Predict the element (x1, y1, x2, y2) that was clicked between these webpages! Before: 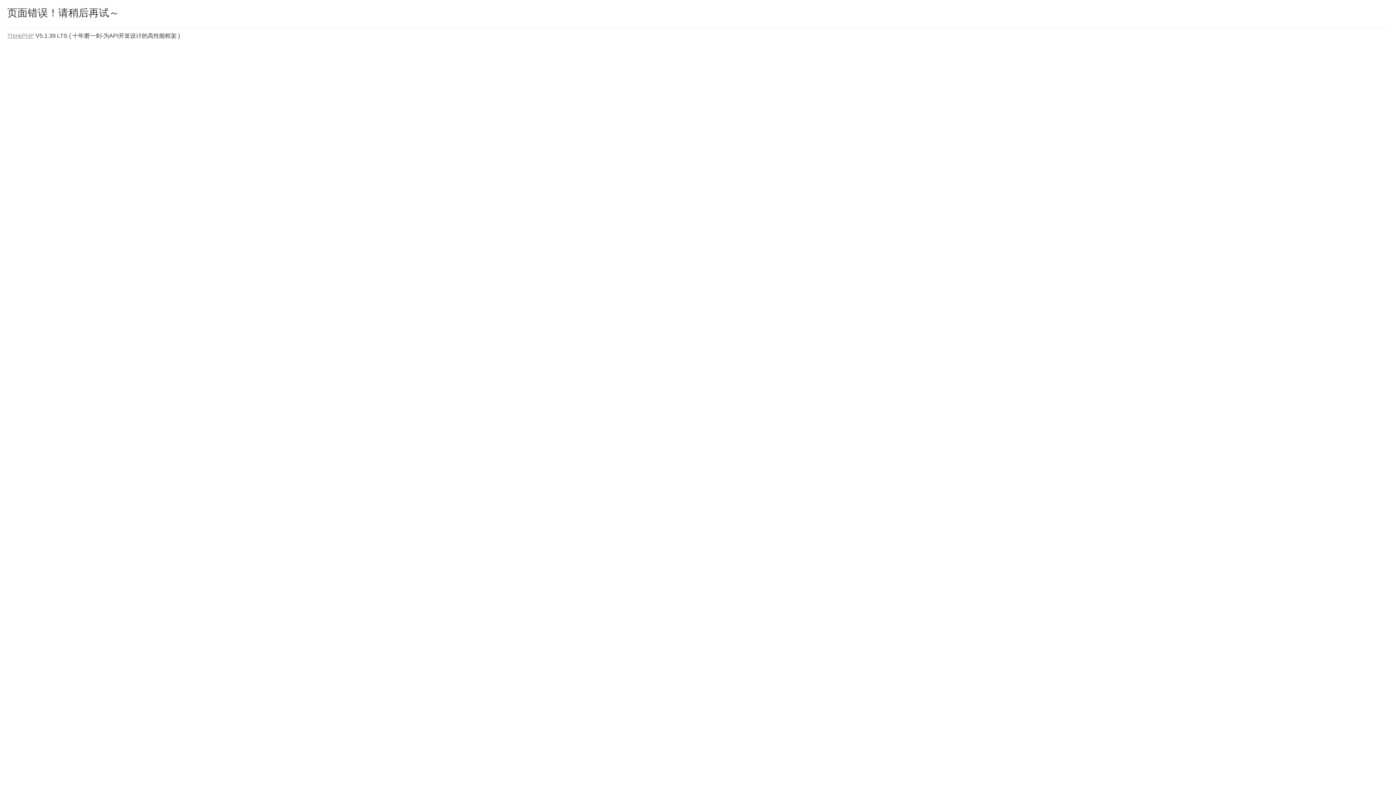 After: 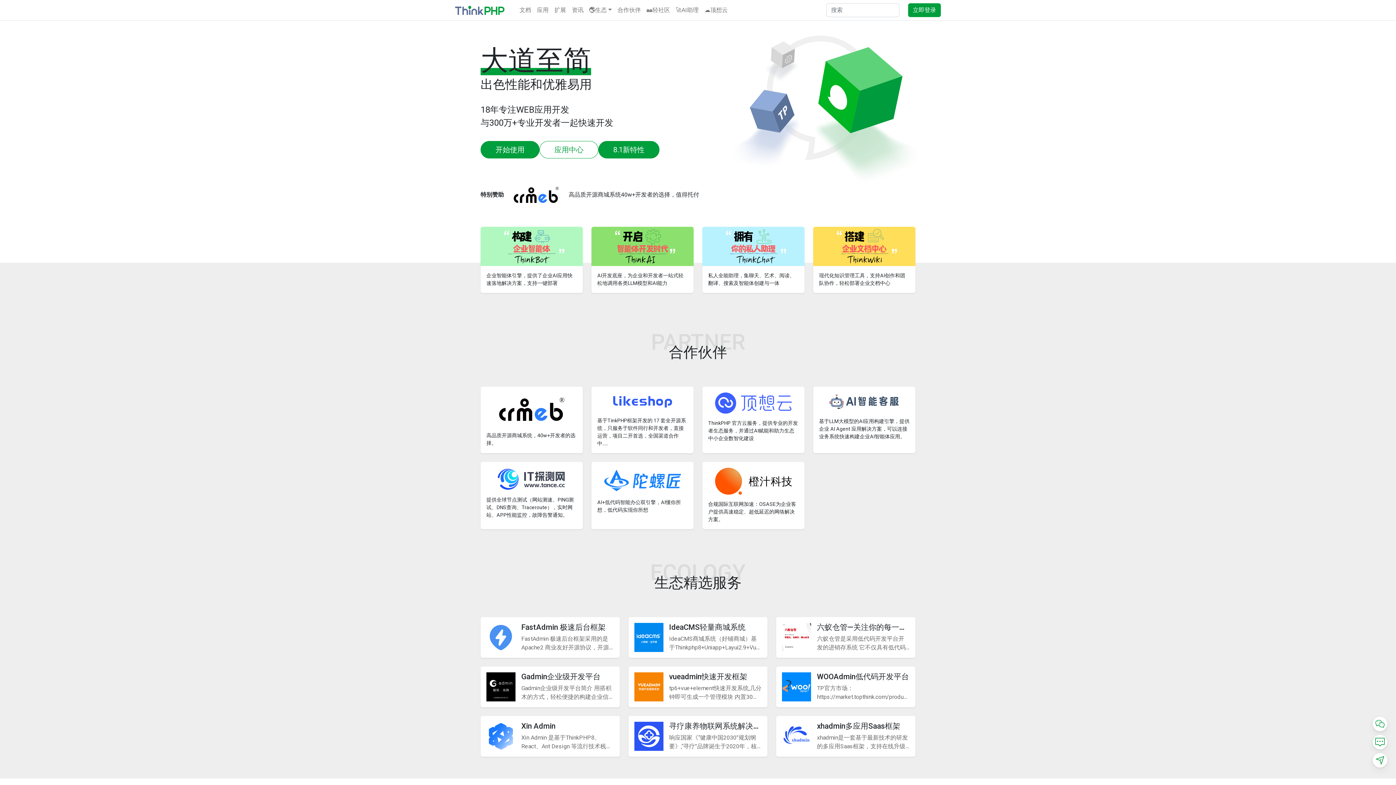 Action: bbox: (7, 32, 34, 38) label: ThinkPHP